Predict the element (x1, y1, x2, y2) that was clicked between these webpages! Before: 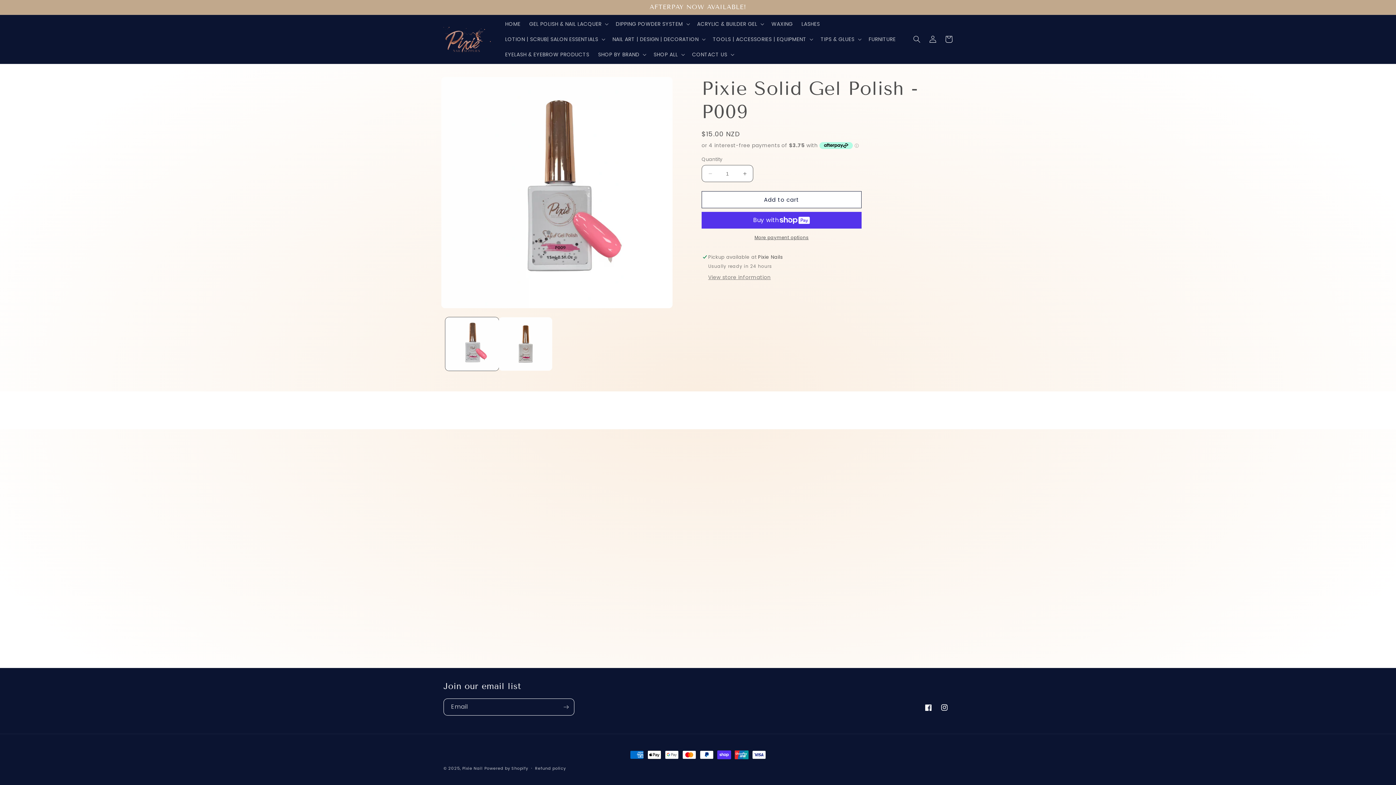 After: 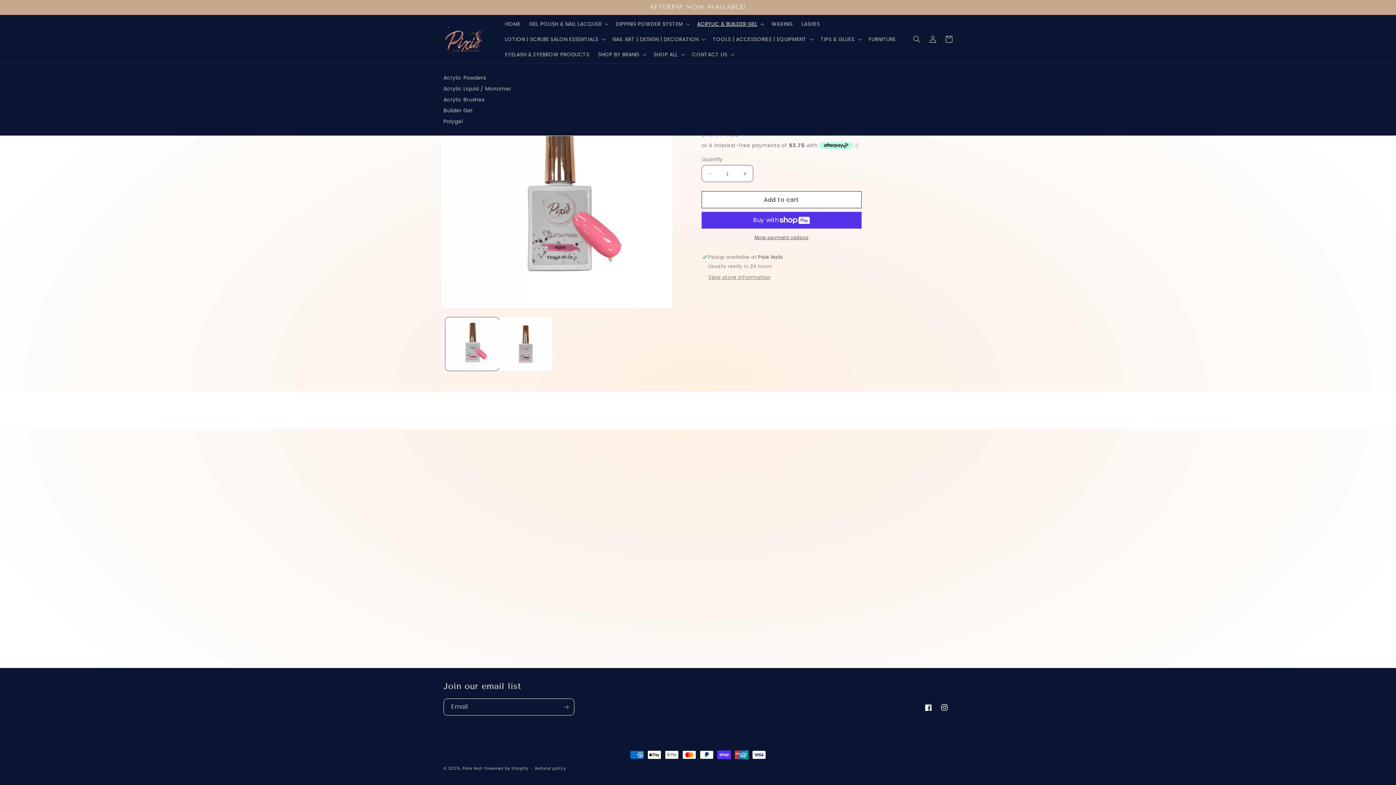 Action: bbox: (692, 16, 767, 31) label: ACRYLIC & BUILDER GEL